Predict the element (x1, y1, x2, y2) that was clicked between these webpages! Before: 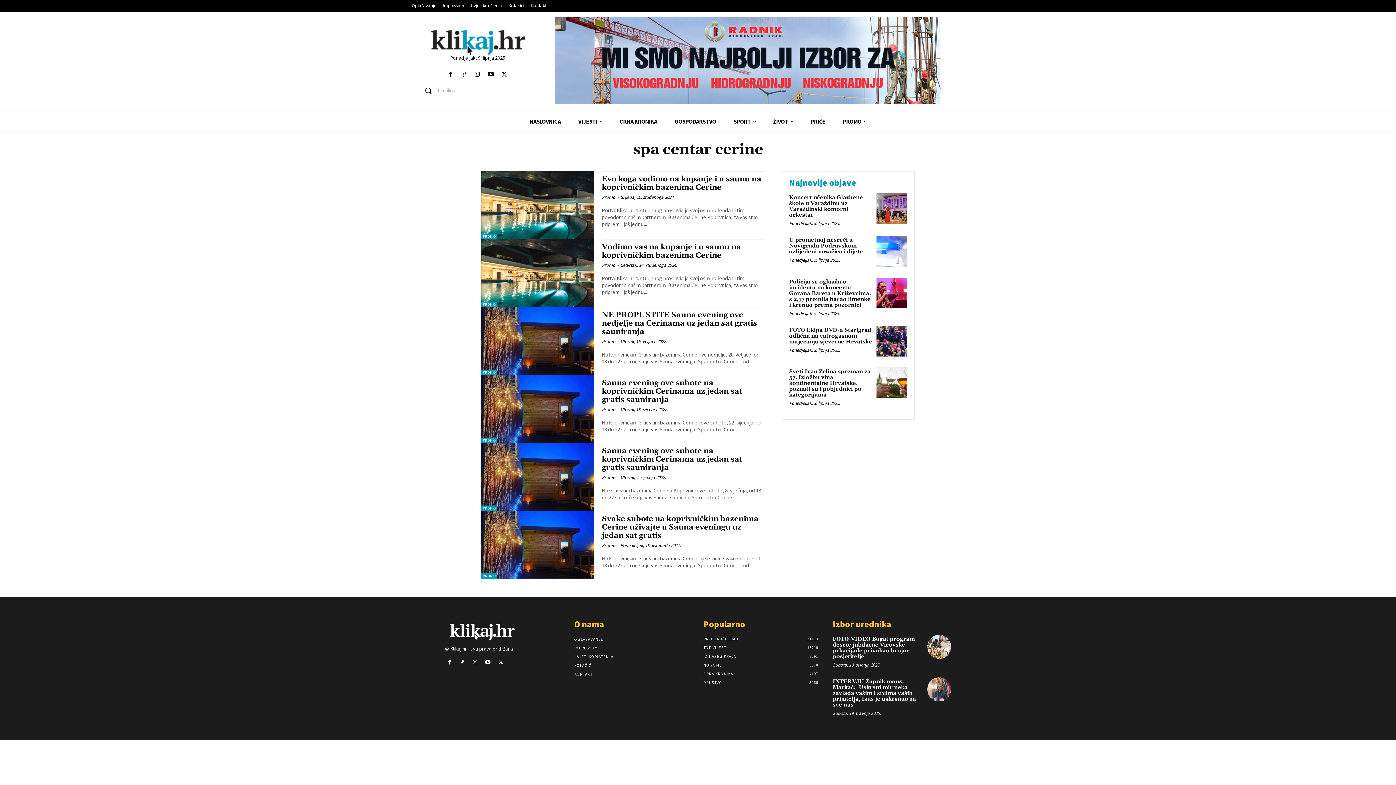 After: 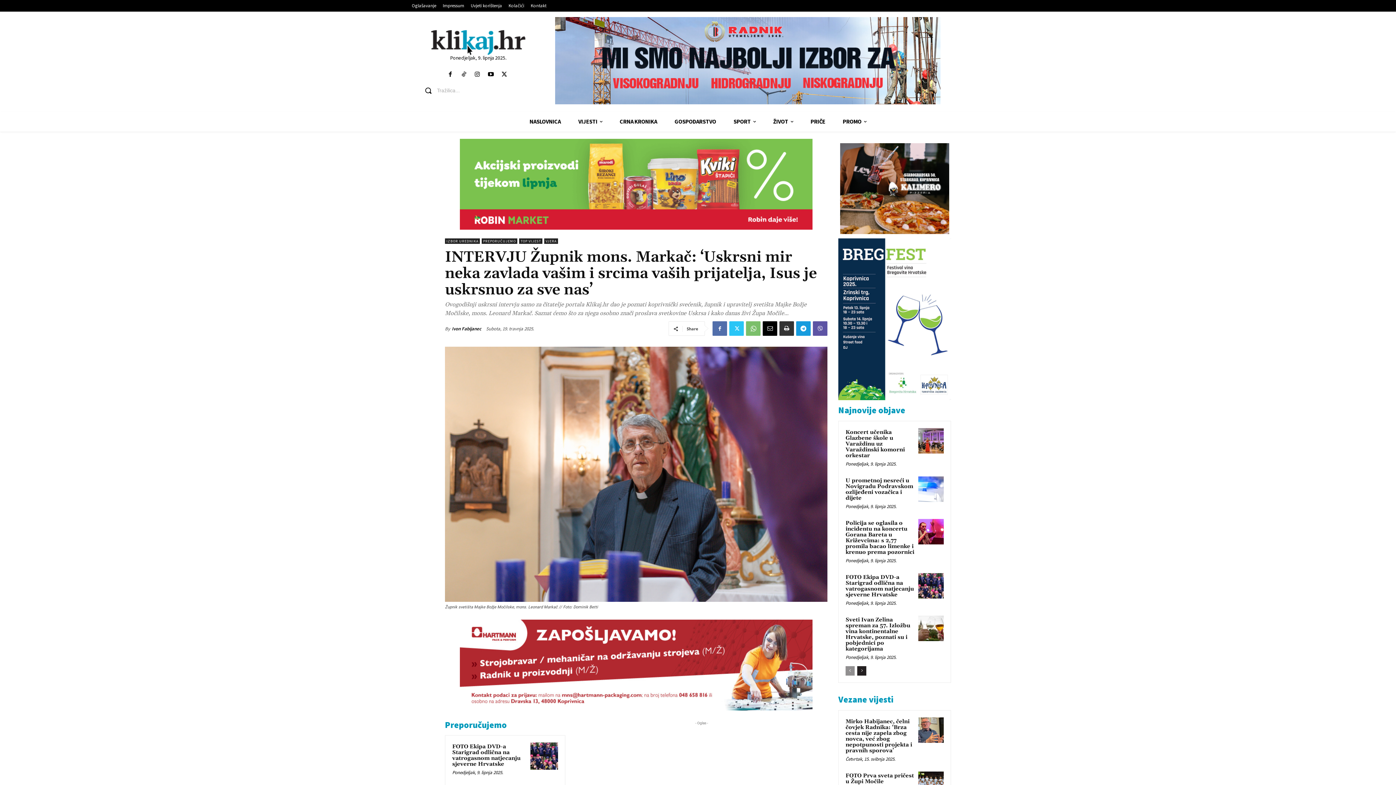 Action: bbox: (927, 677, 951, 701)